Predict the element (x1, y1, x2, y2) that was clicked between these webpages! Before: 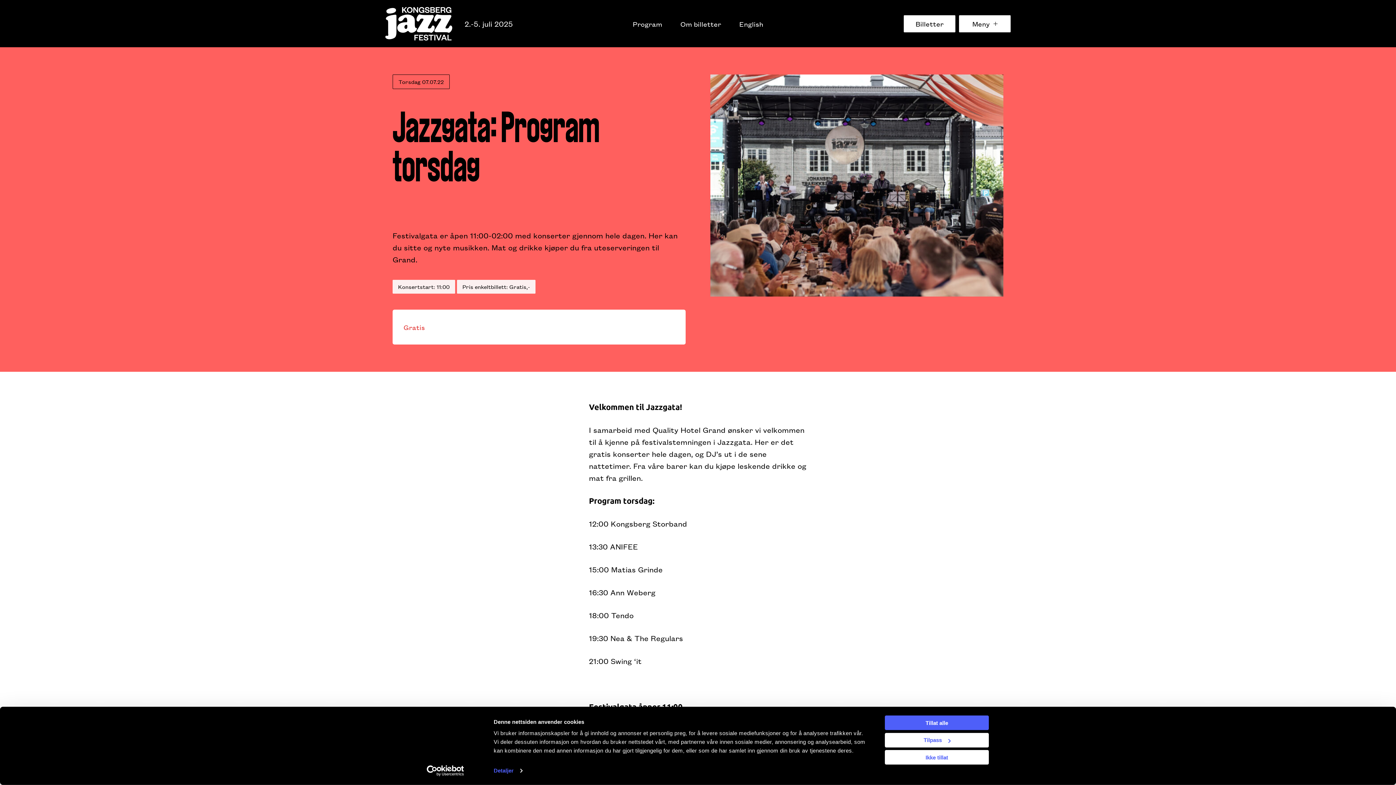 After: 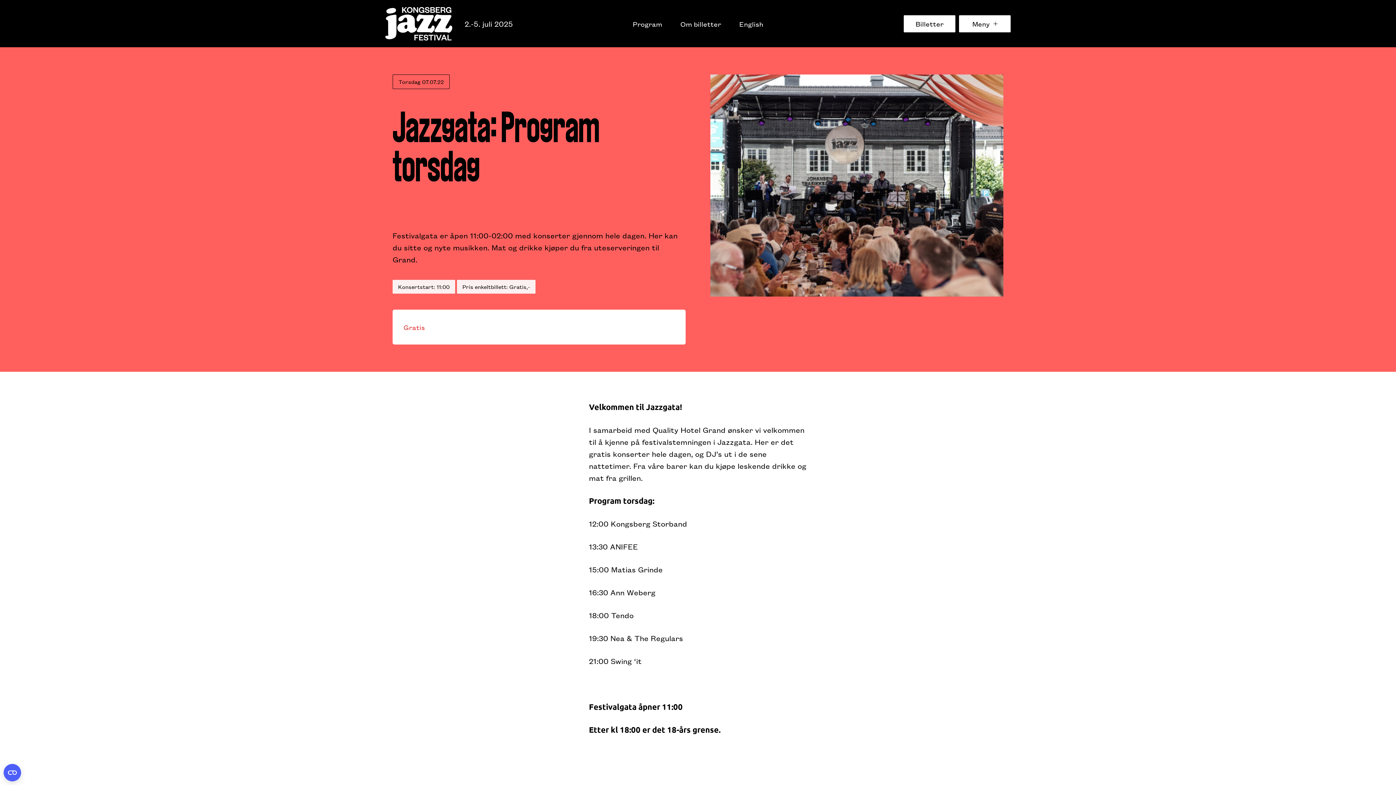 Action: bbox: (885, 715, 989, 730) label: Tillat alle